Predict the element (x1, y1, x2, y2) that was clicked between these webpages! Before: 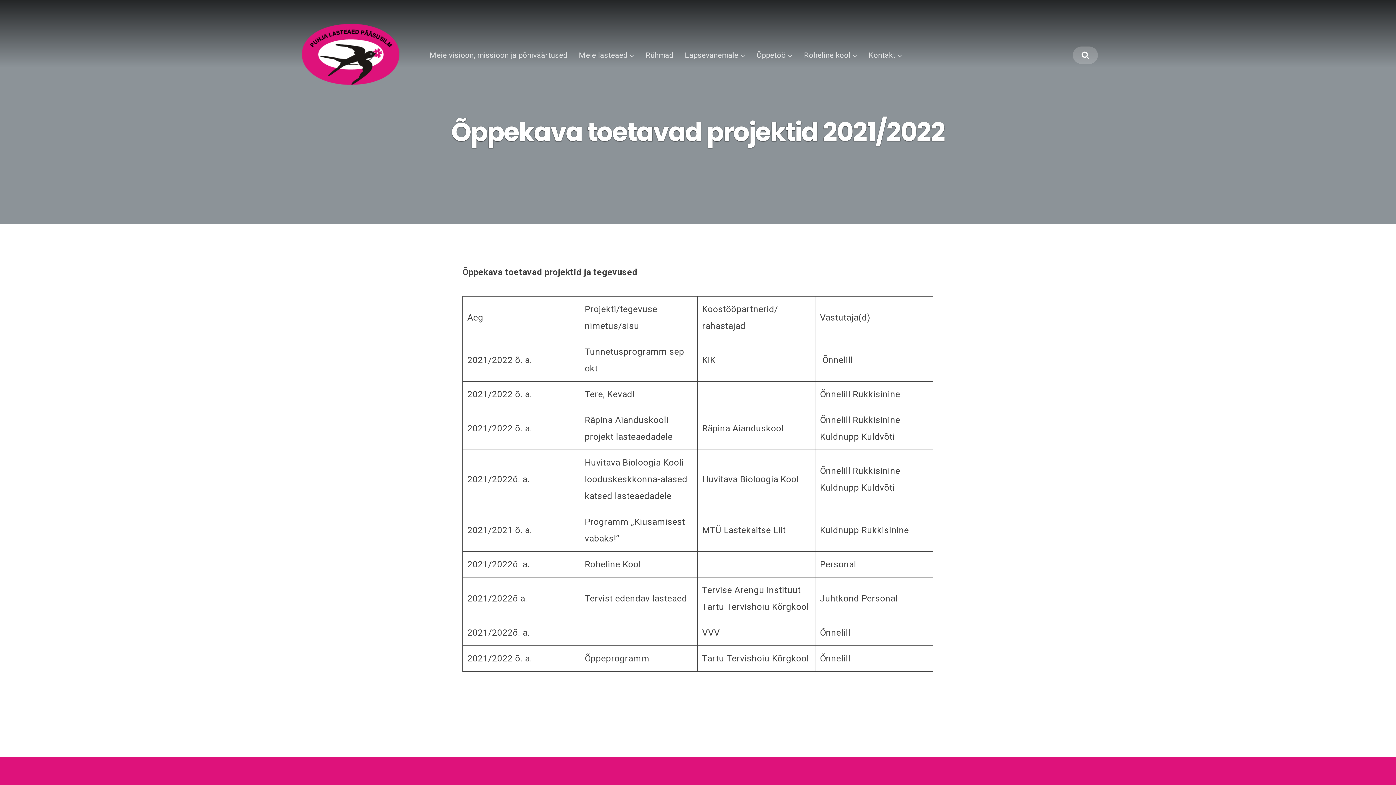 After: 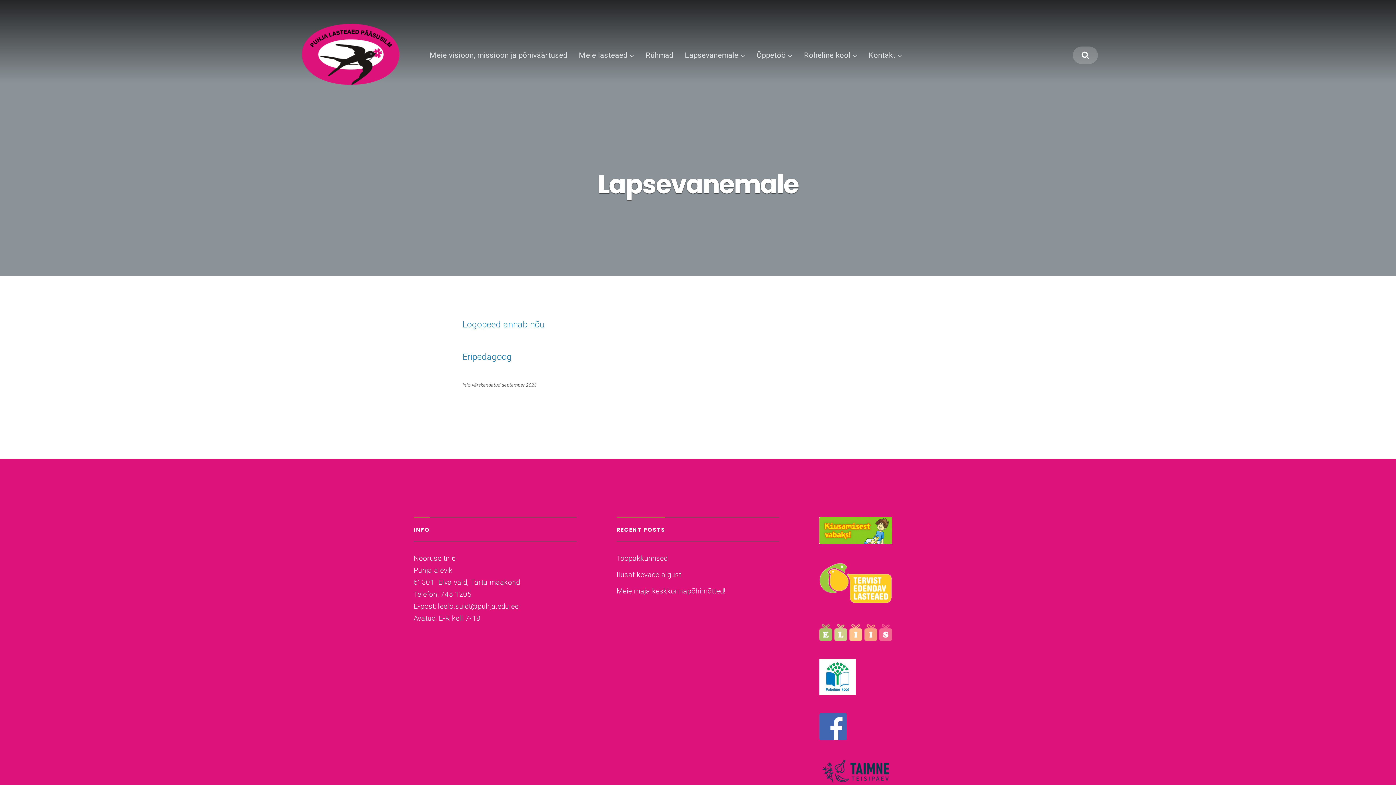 Action: label: Lapsevanemale bbox: (685, 50, 745, 59)